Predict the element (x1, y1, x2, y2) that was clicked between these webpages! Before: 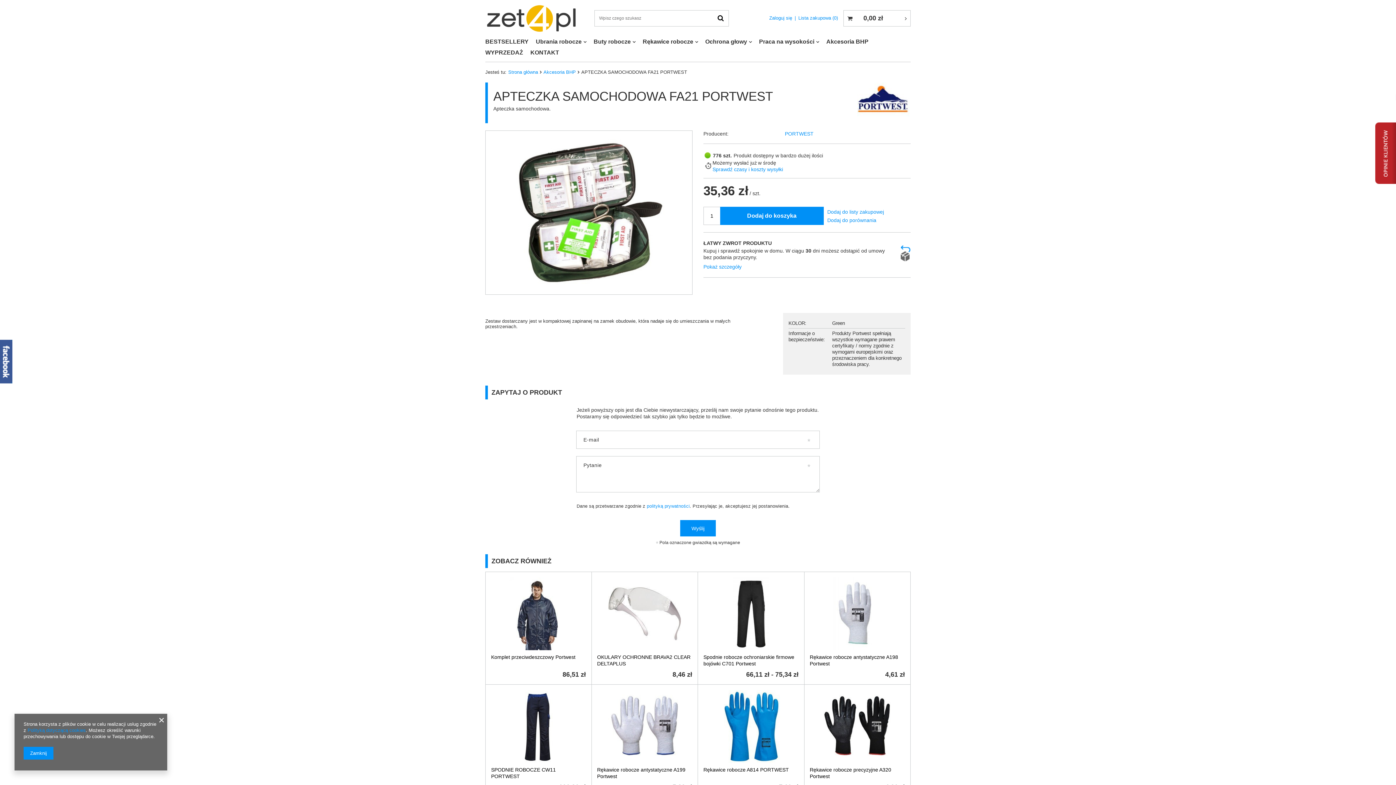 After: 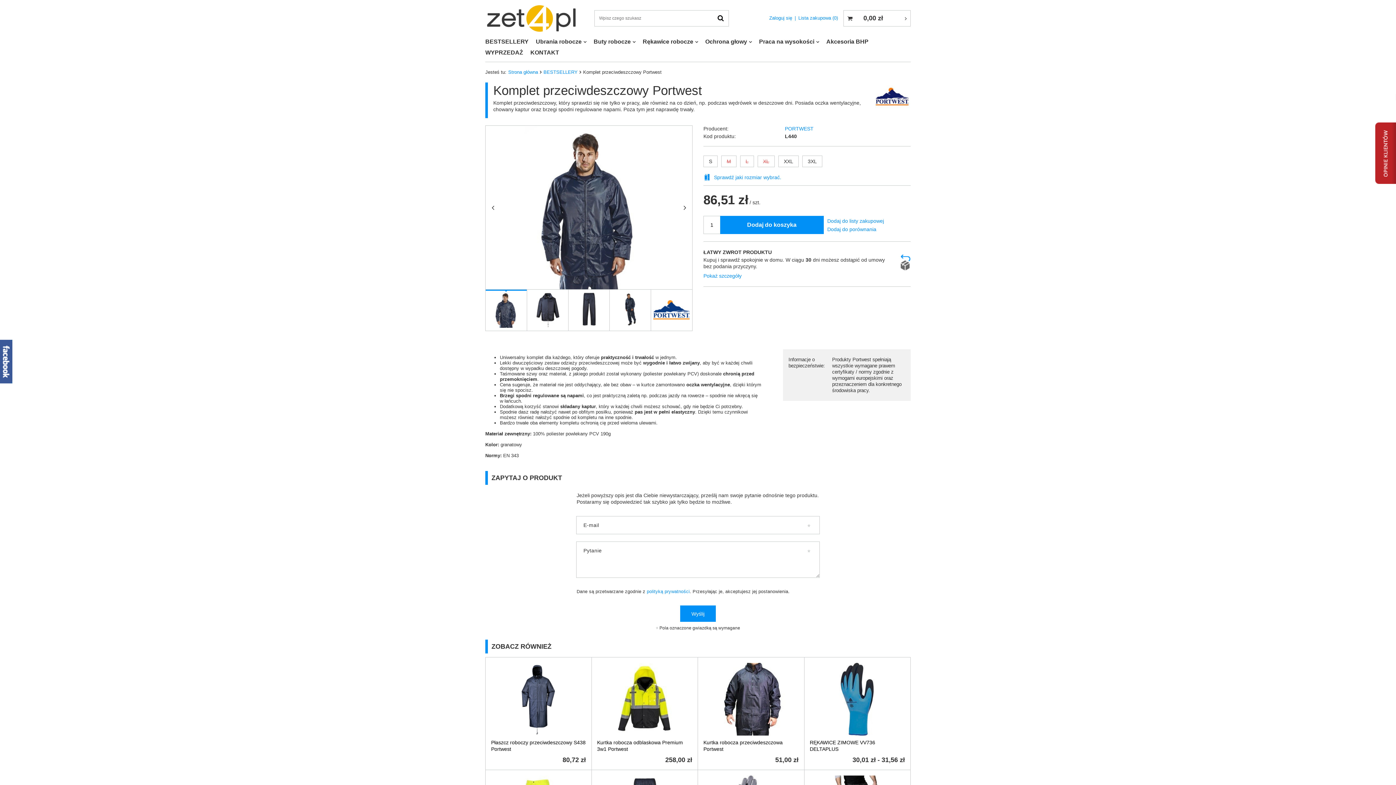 Action: bbox: (491, 654, 586, 667) label: Komplet przeciwdeszczowy Portwest